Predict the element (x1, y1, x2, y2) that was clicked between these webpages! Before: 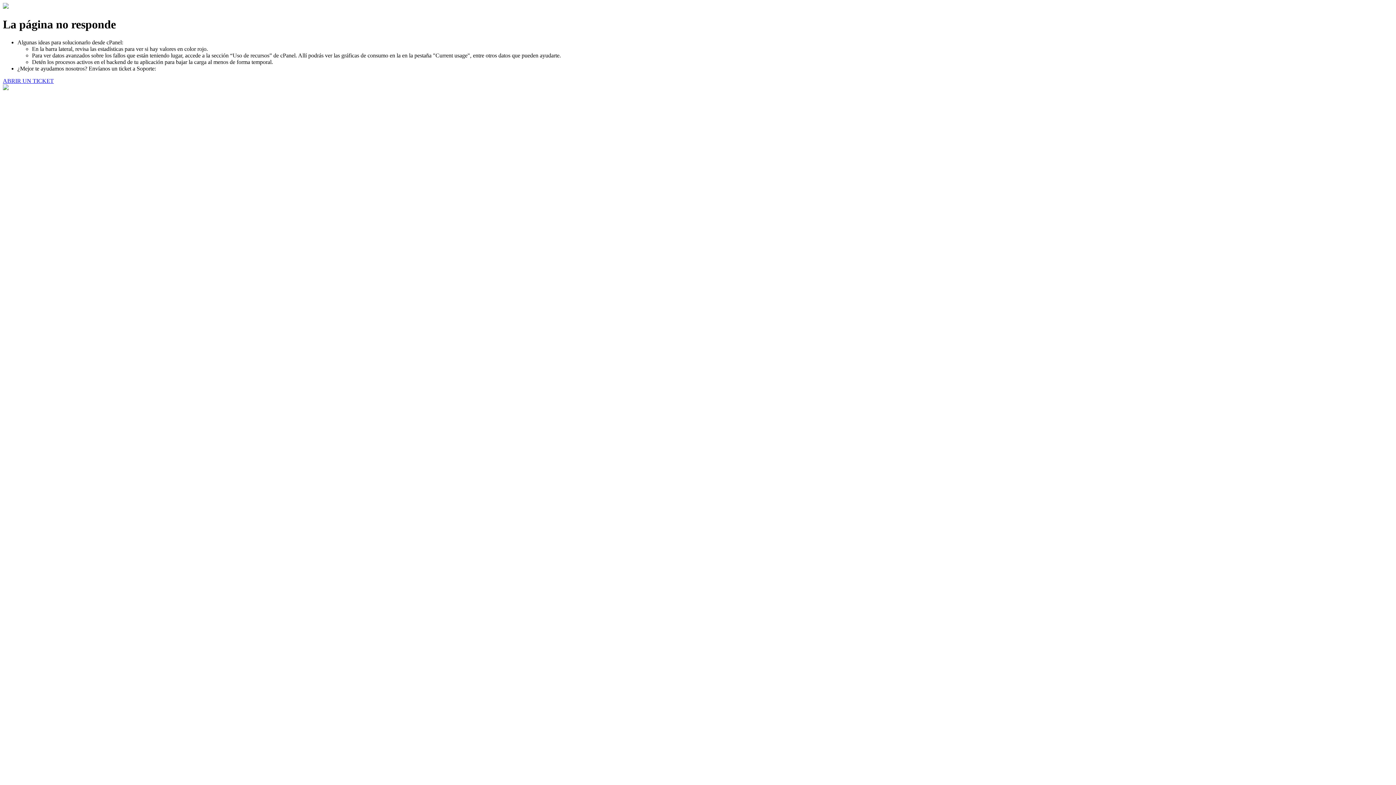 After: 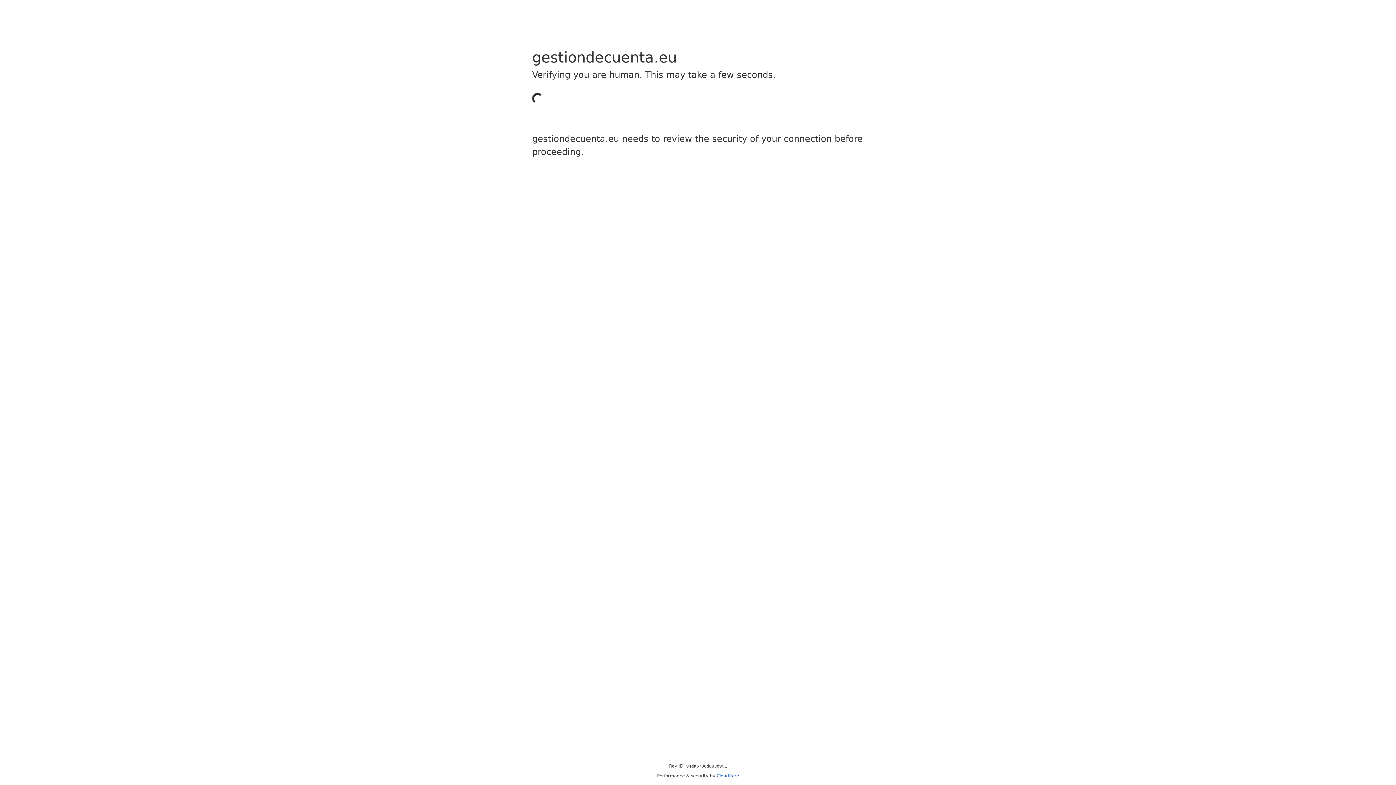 Action: label: ABRIR UN TICKET bbox: (2, 77, 53, 83)